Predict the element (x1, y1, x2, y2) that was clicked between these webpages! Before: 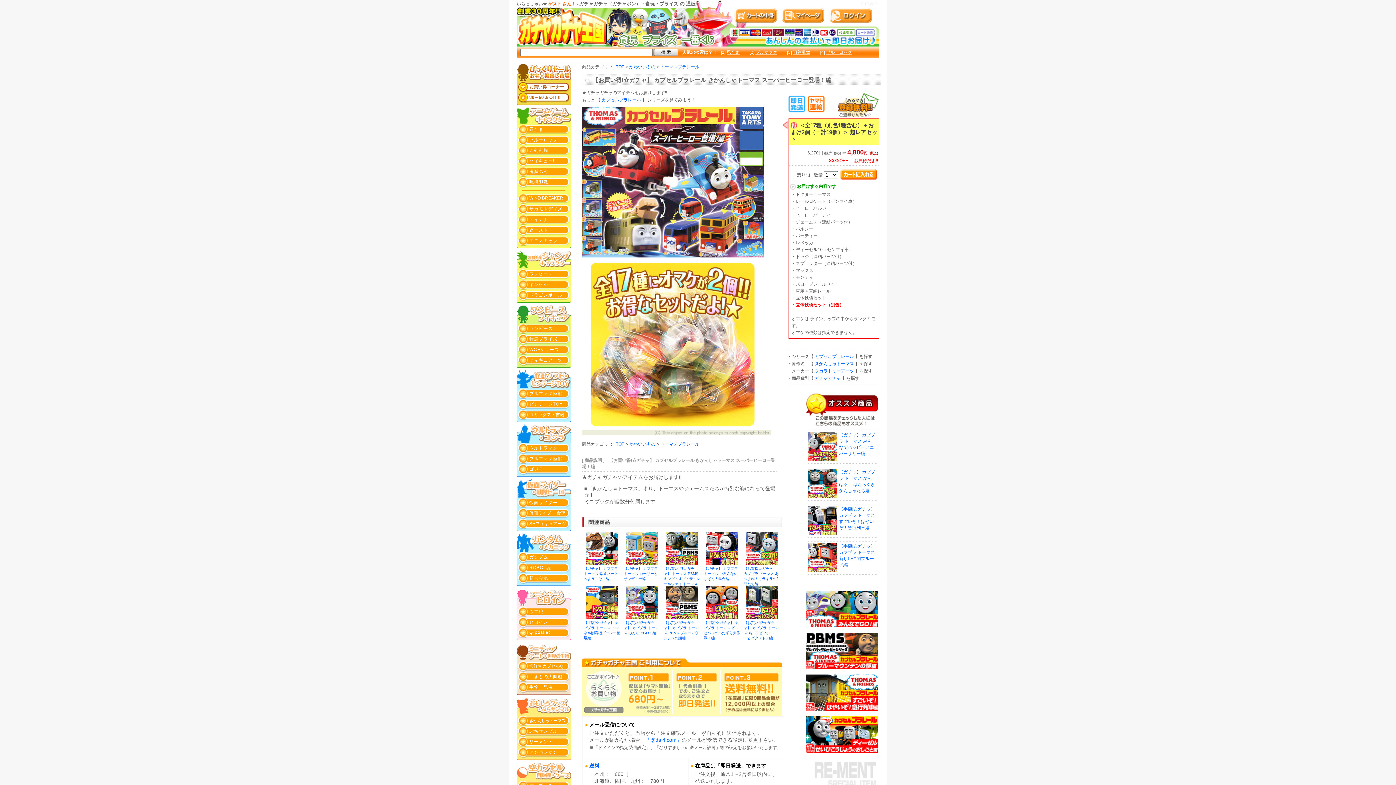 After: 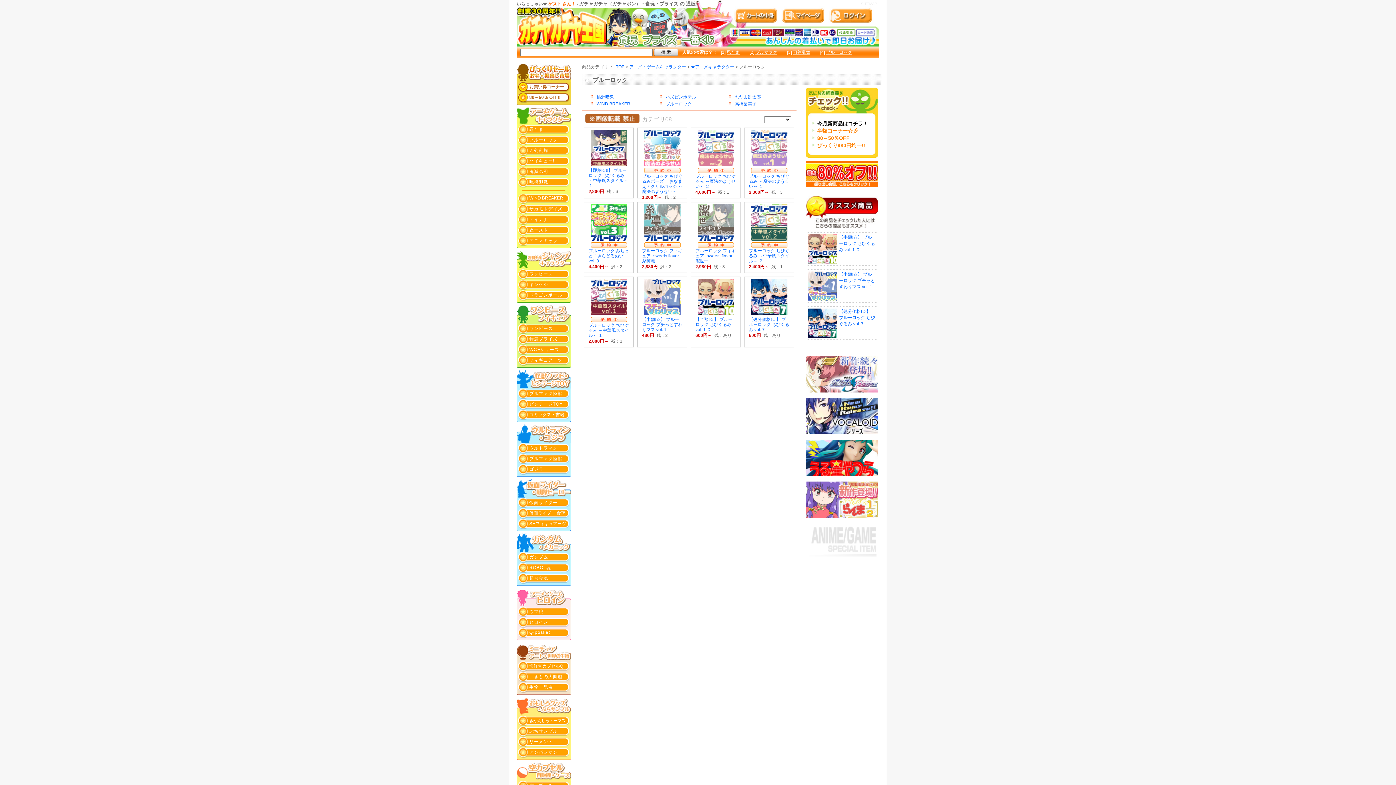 Action: label: ブルーロック bbox: (826, 49, 852, 54)